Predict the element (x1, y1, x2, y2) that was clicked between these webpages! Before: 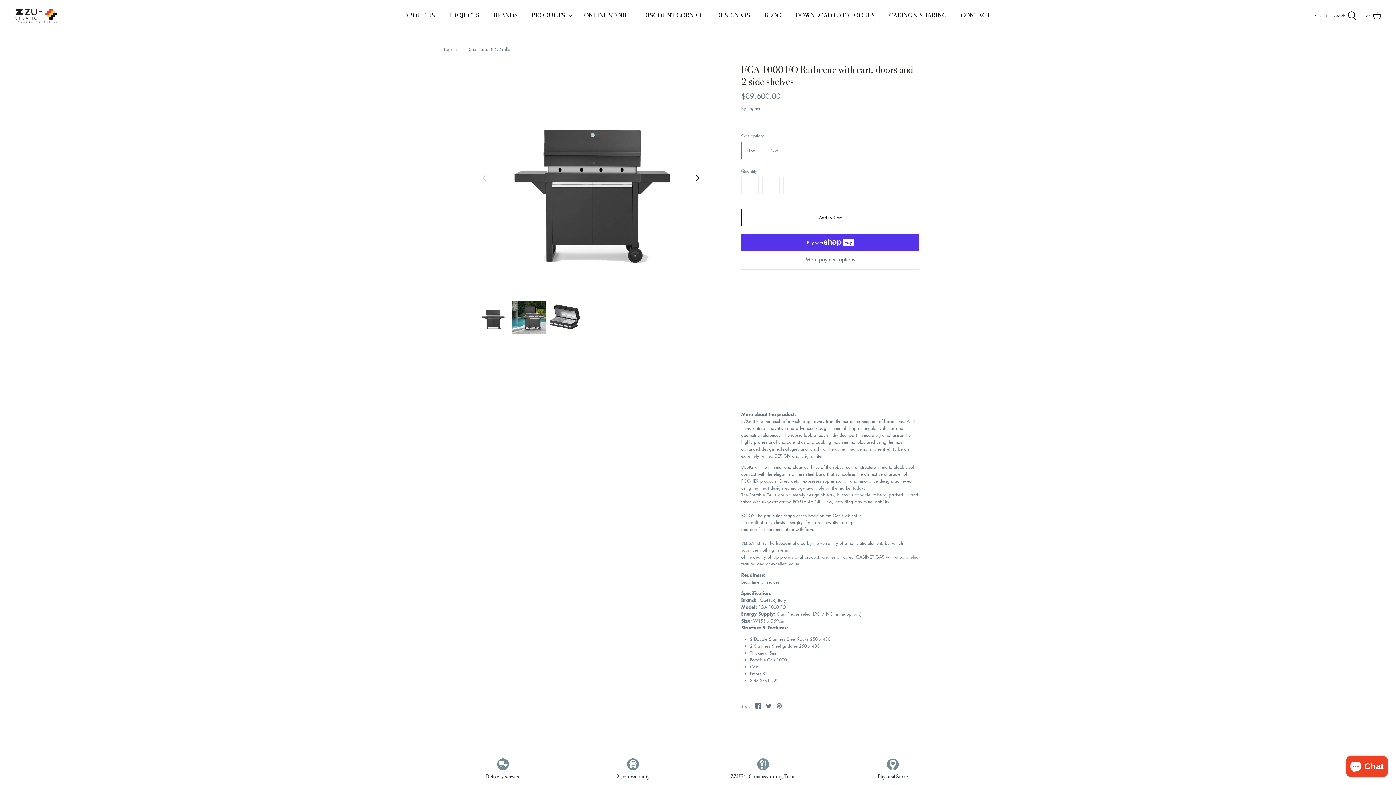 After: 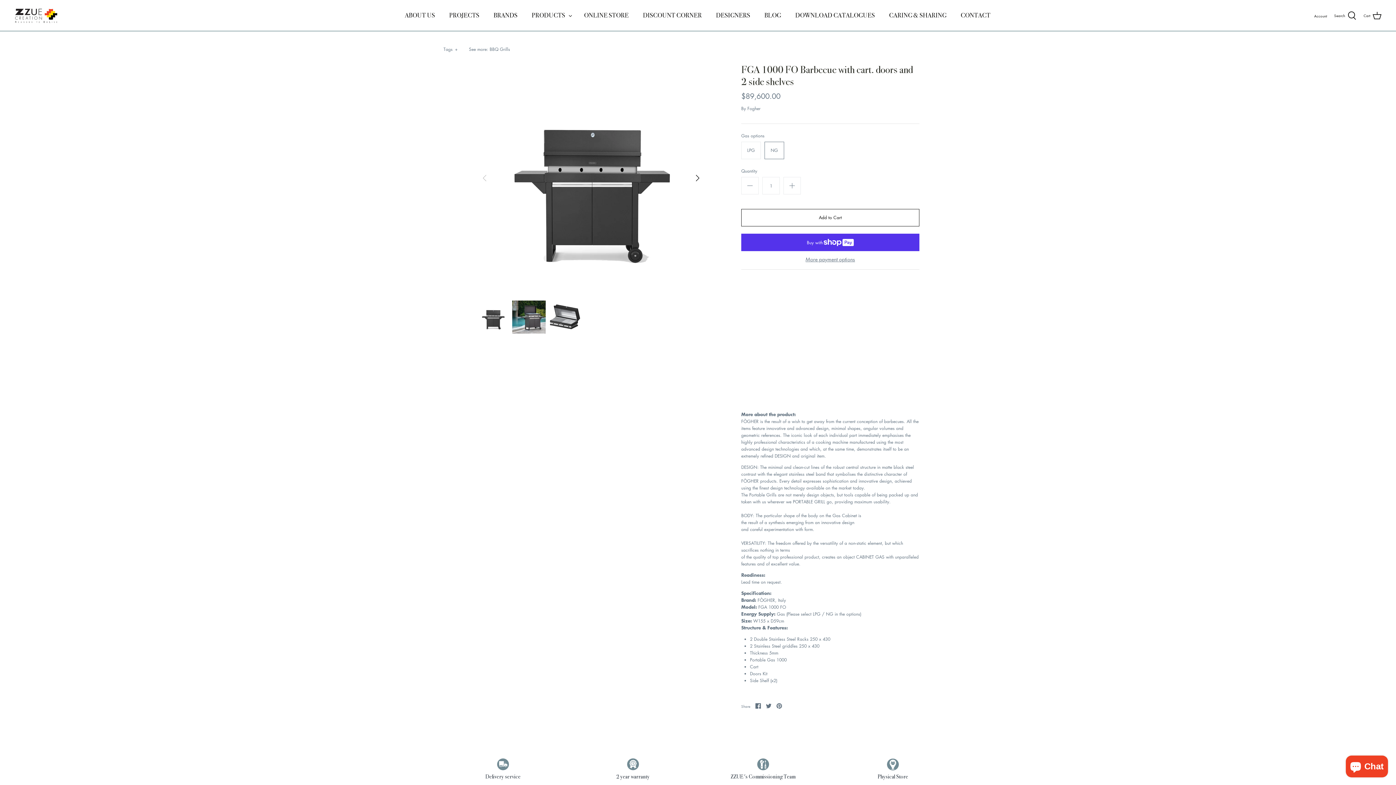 Action: bbox: (764, 141, 784, 159) label: NG